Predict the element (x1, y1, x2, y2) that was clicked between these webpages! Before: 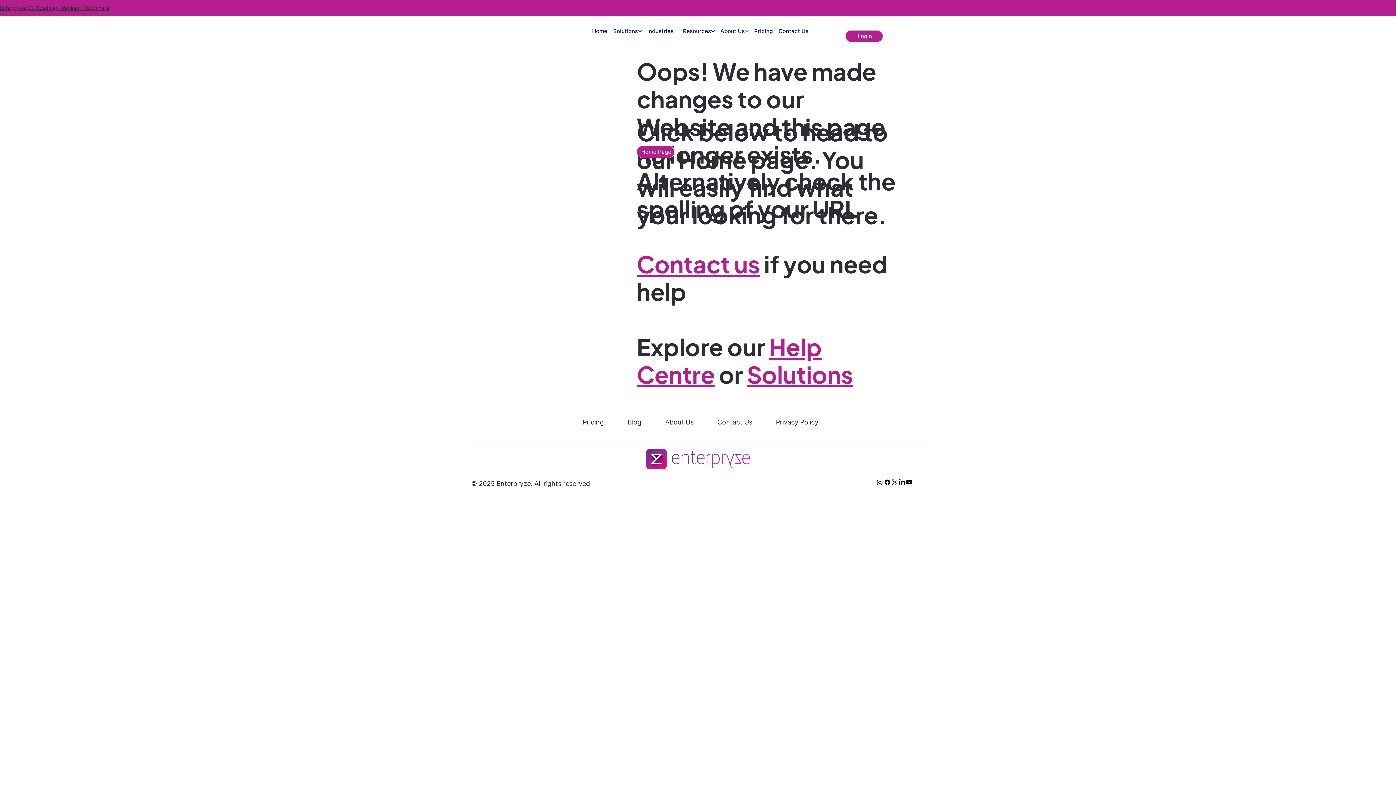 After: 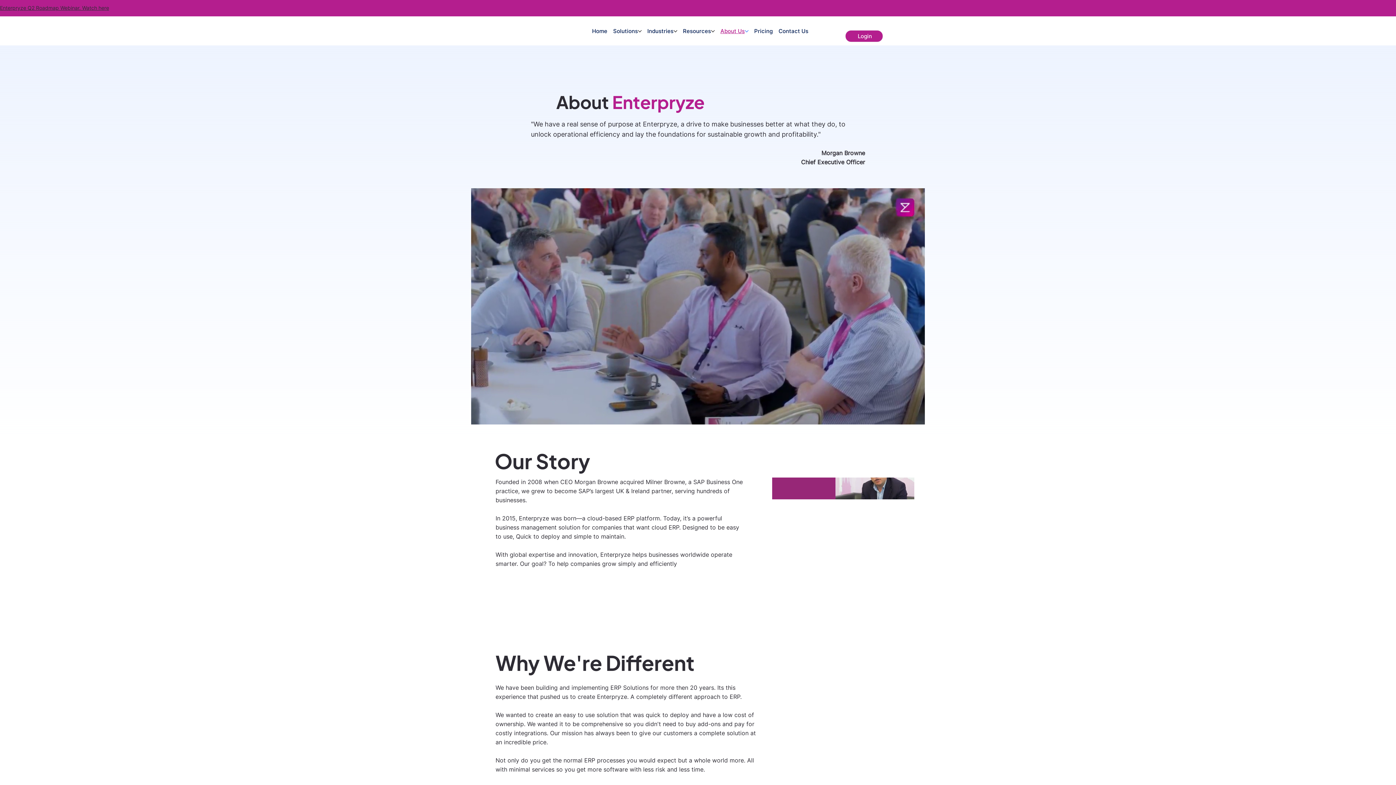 Action: bbox: (720, 27, 744, 35) label: About Us